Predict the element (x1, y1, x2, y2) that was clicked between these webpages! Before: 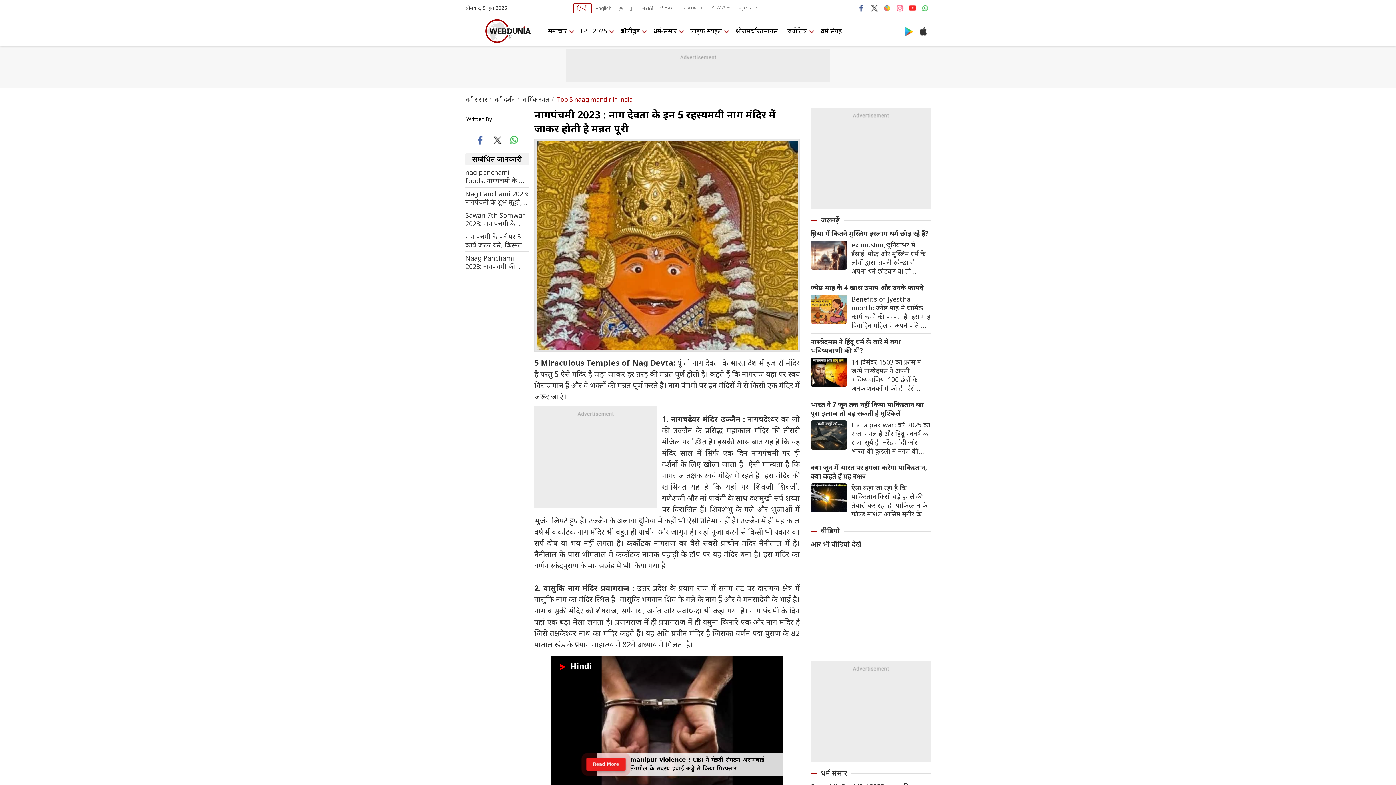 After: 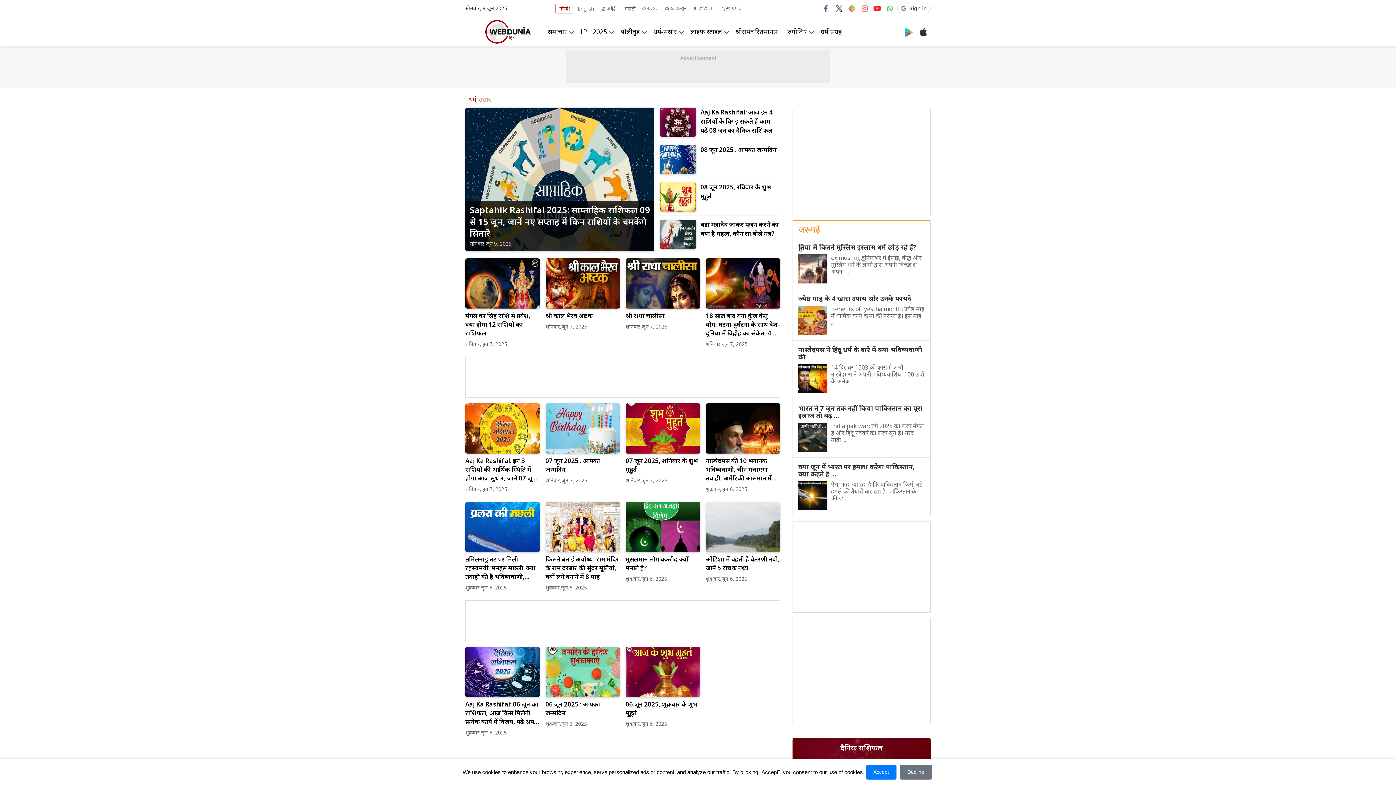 Action: bbox: (465, 95, 487, 103) label: धर्म-संसार